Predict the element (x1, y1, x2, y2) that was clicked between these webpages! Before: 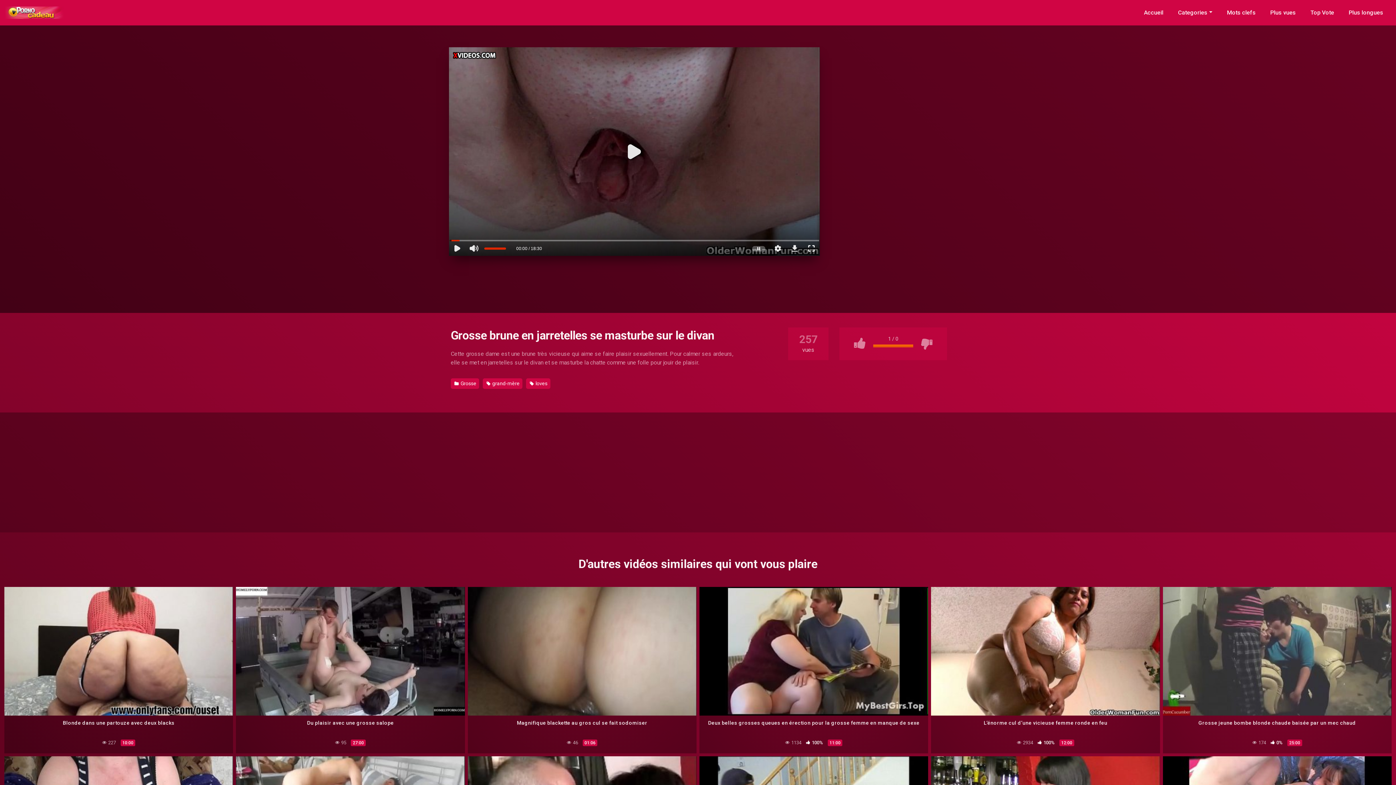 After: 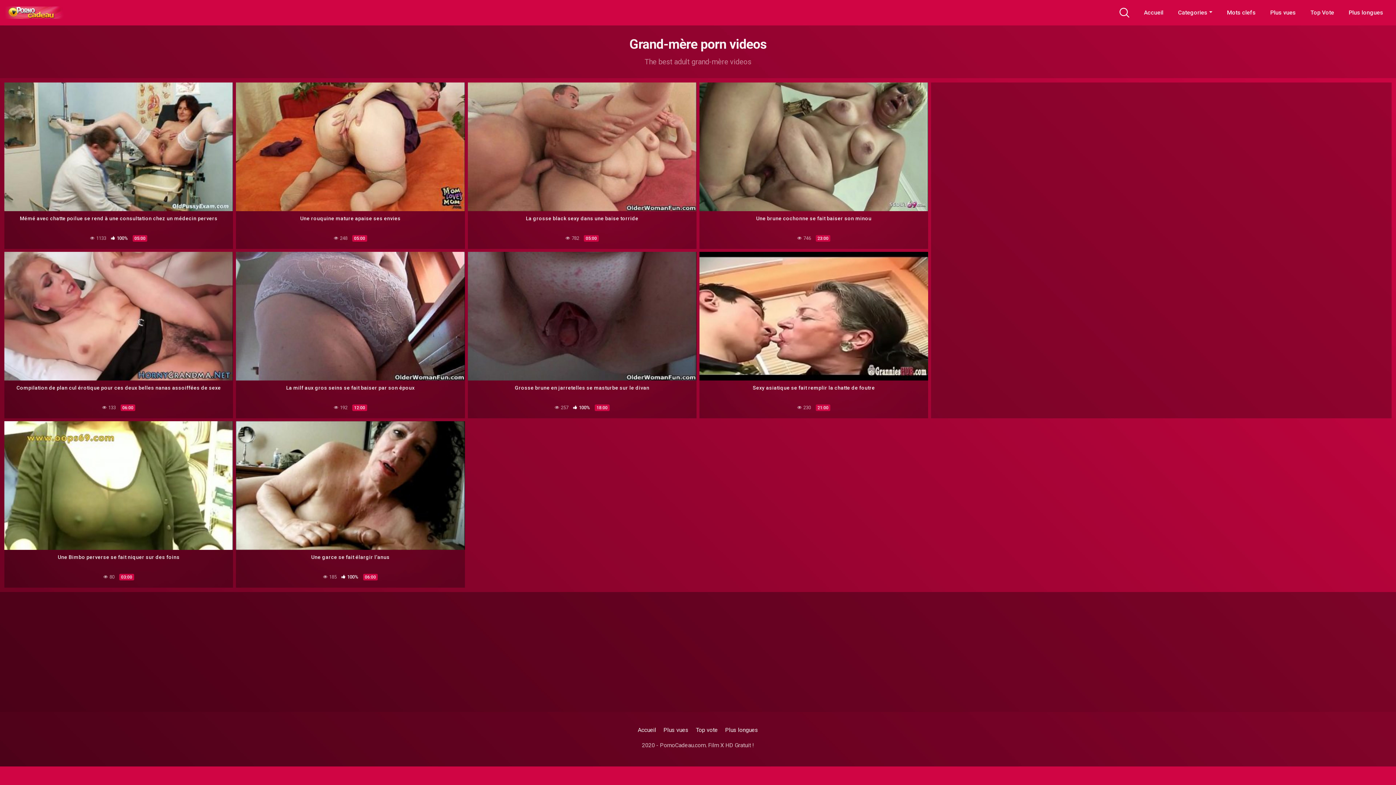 Action: bbox: (483, 378, 522, 389) label:  grand-mère